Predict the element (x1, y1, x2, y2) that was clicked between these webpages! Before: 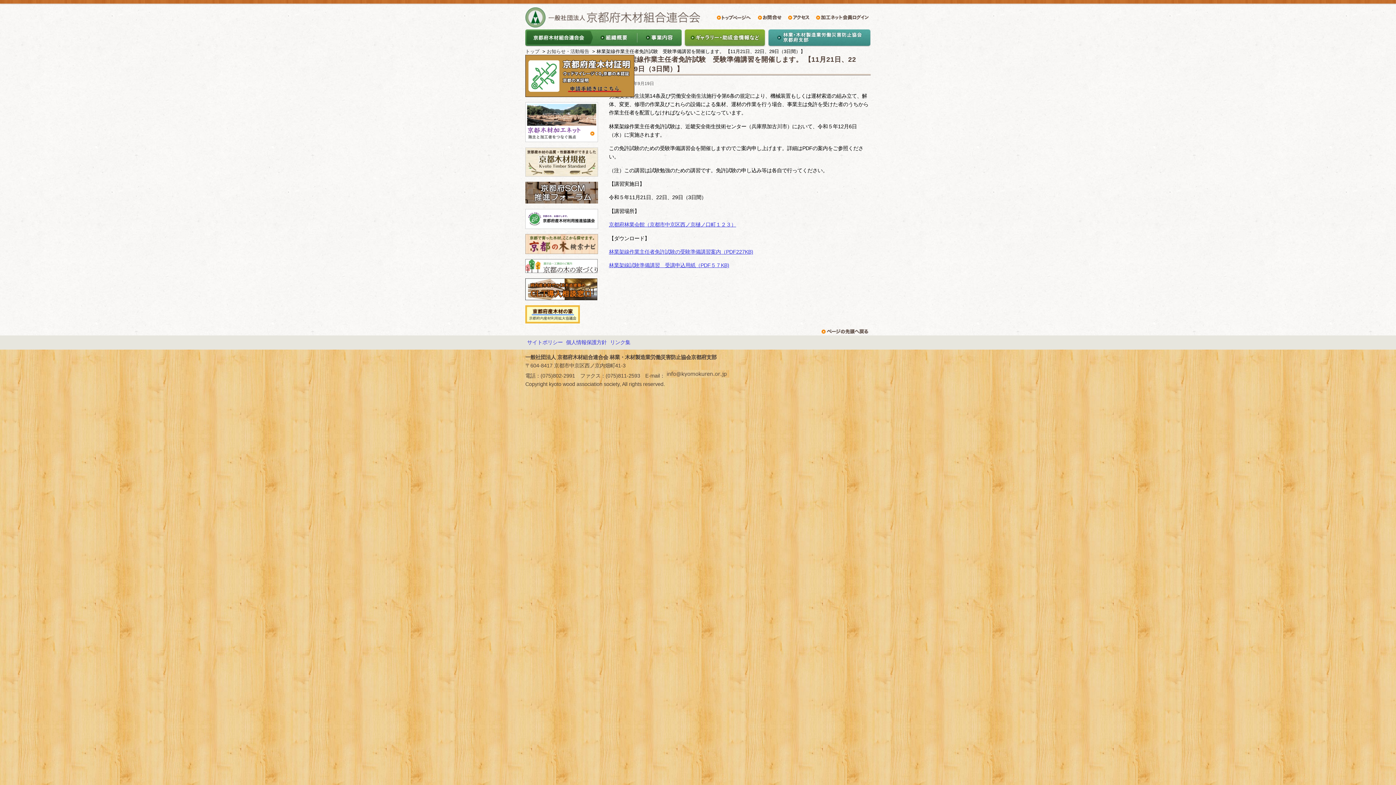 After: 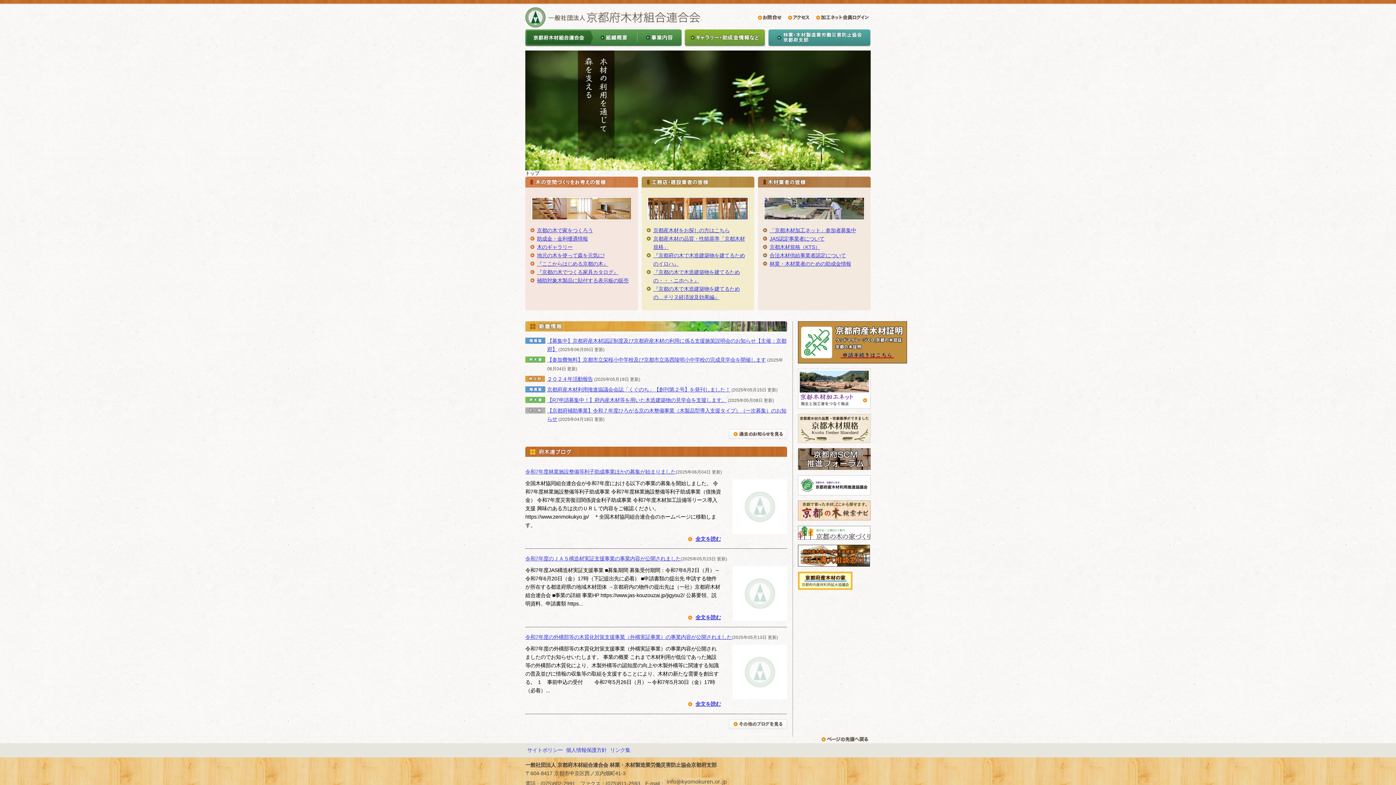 Action: bbox: (525, 48, 539, 54) label: トップ